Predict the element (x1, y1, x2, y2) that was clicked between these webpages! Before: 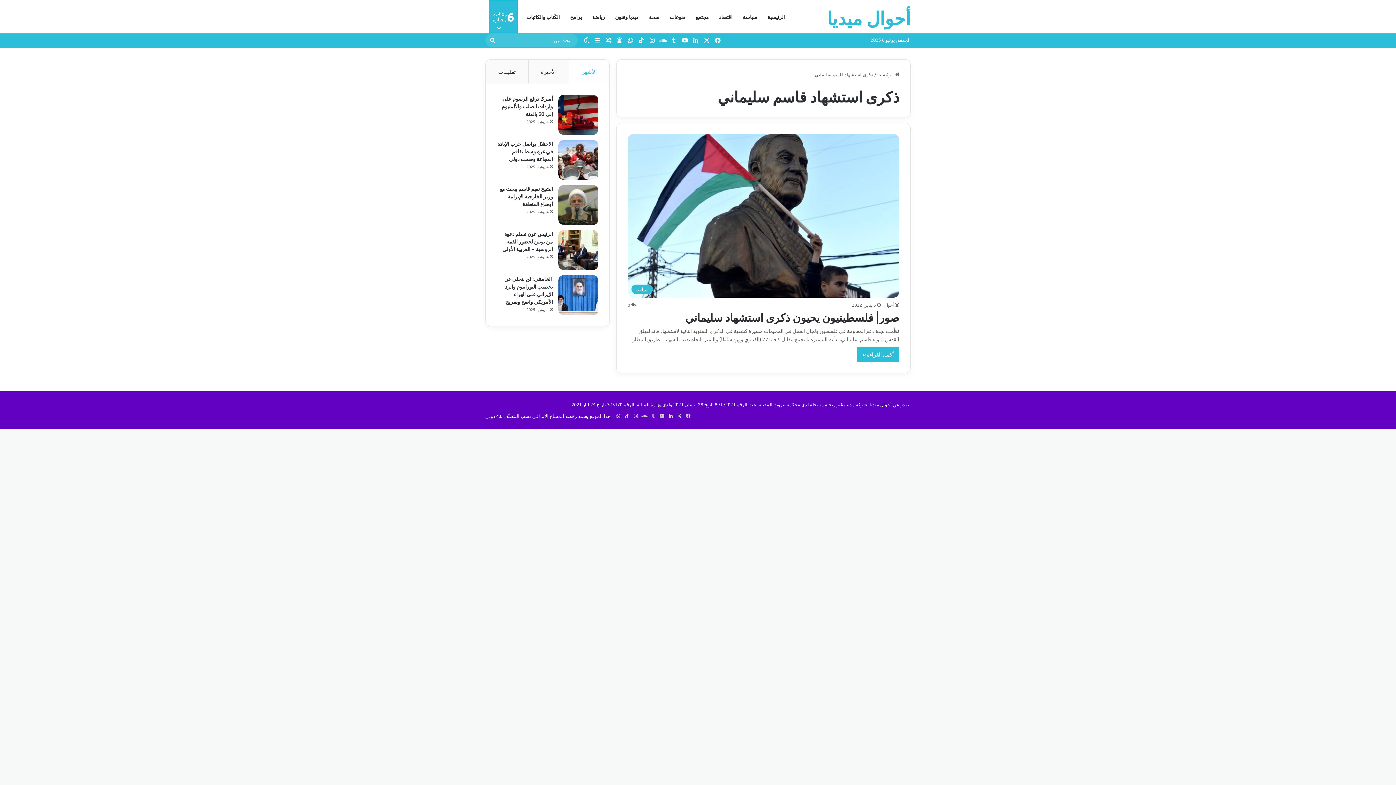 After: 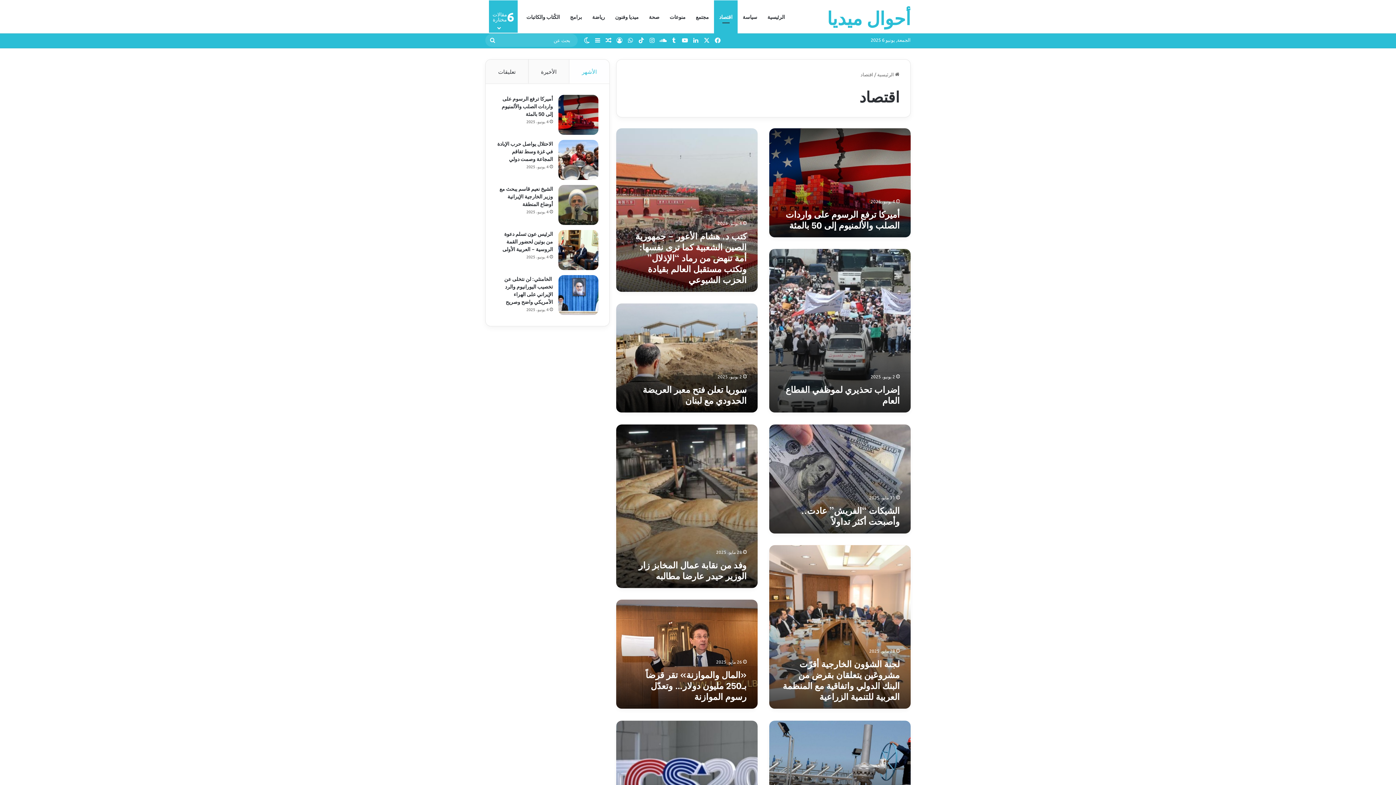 Action: label: اقتصاد bbox: (714, 0, 737, 32)